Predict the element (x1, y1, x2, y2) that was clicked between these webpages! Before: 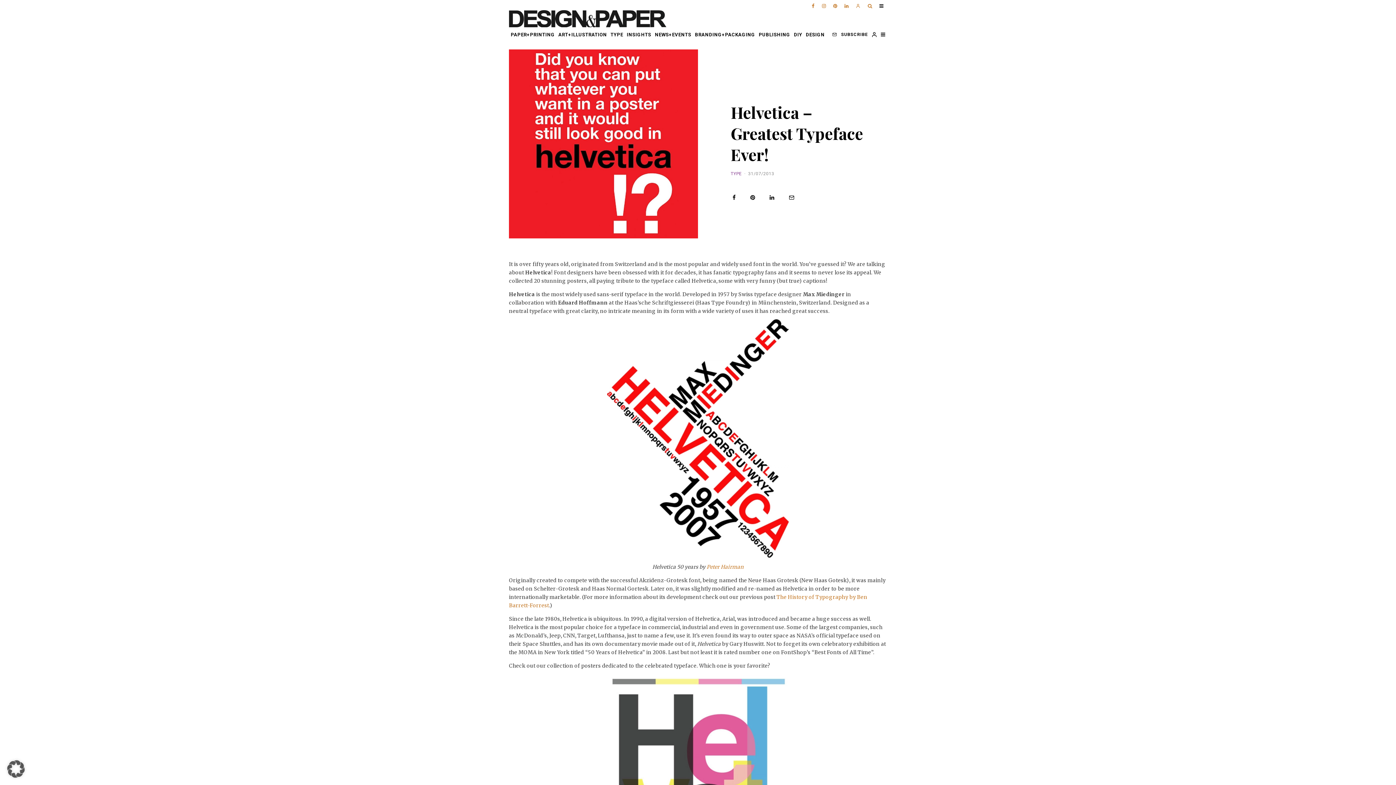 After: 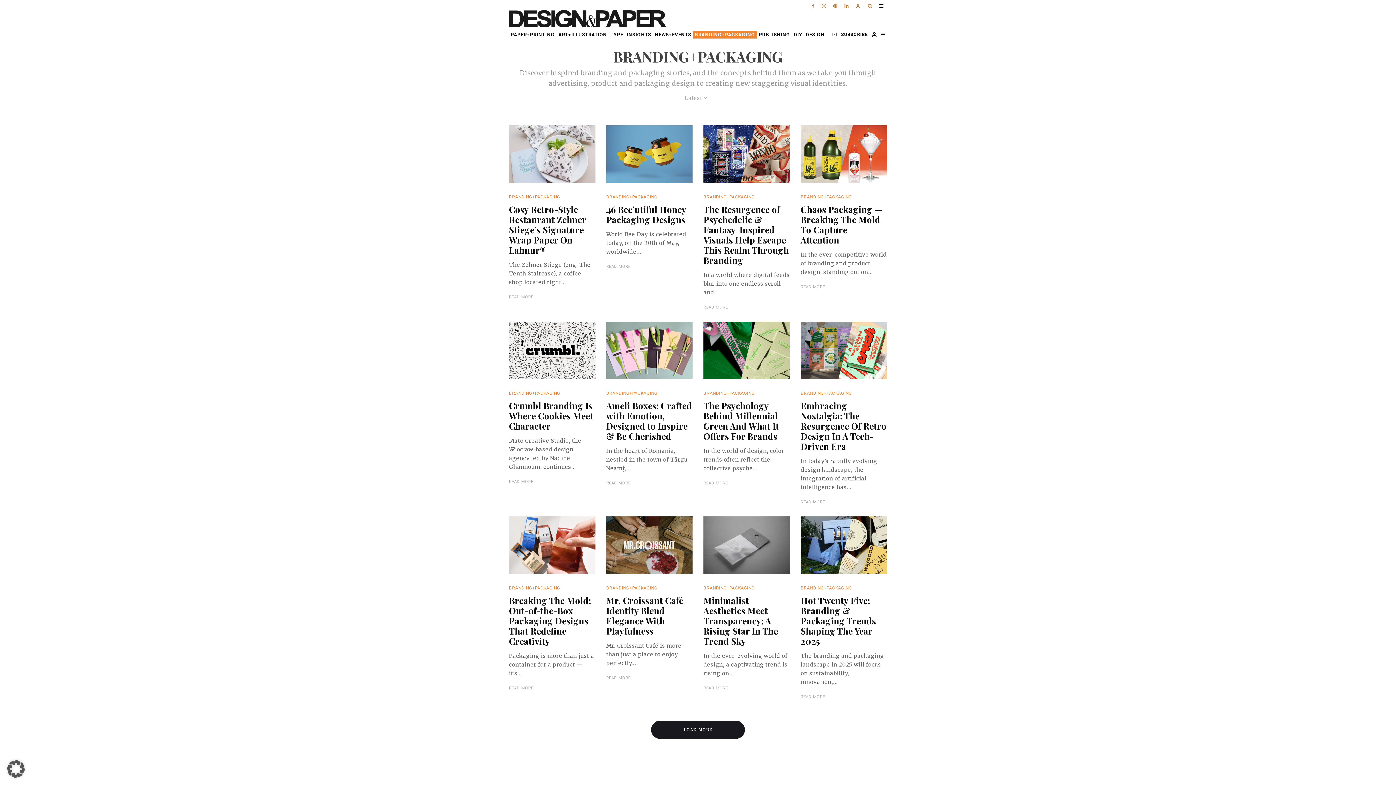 Action: label: BRANDING+PACKAGING bbox: (693, 30, 757, 38)